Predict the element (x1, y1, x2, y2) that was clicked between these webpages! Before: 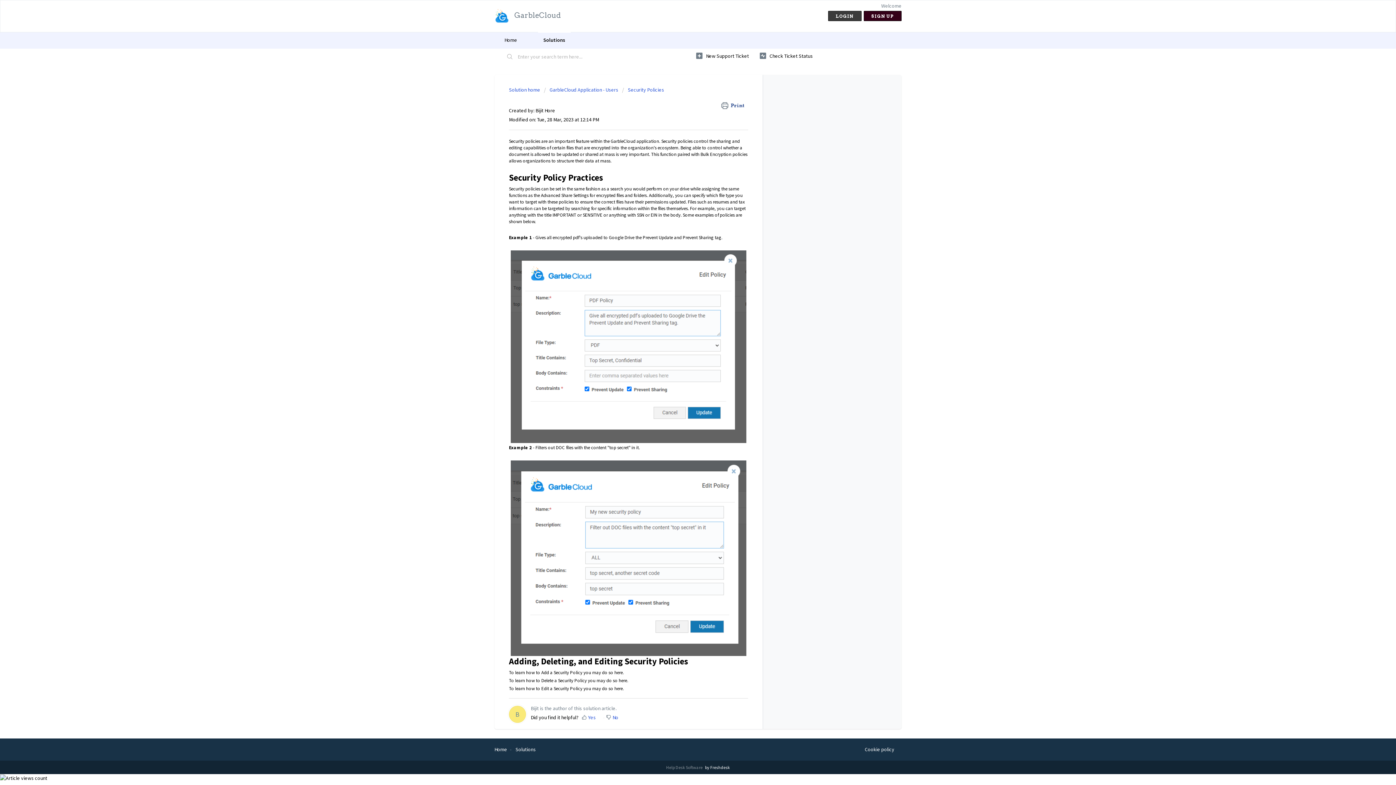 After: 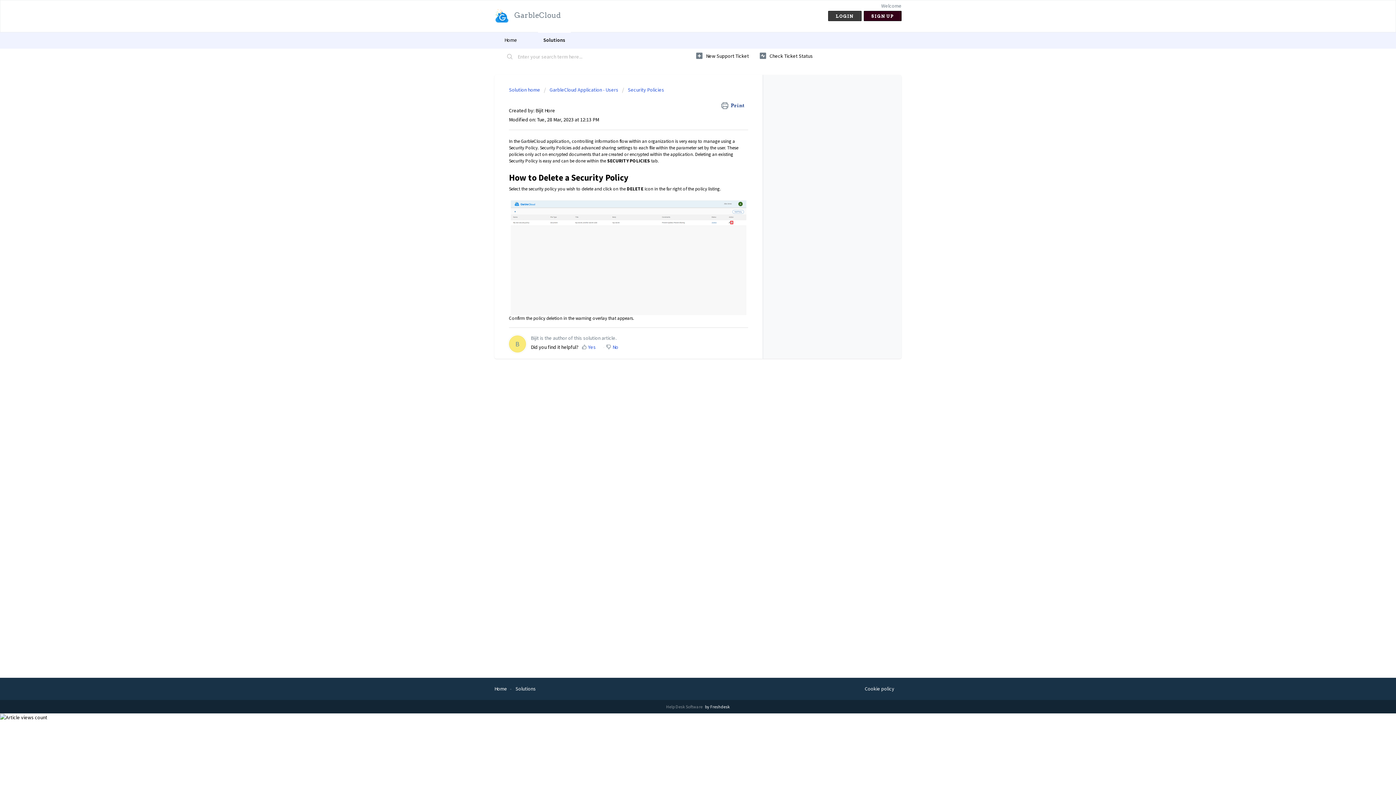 Action: label: here bbox: (618, 677, 627, 683)